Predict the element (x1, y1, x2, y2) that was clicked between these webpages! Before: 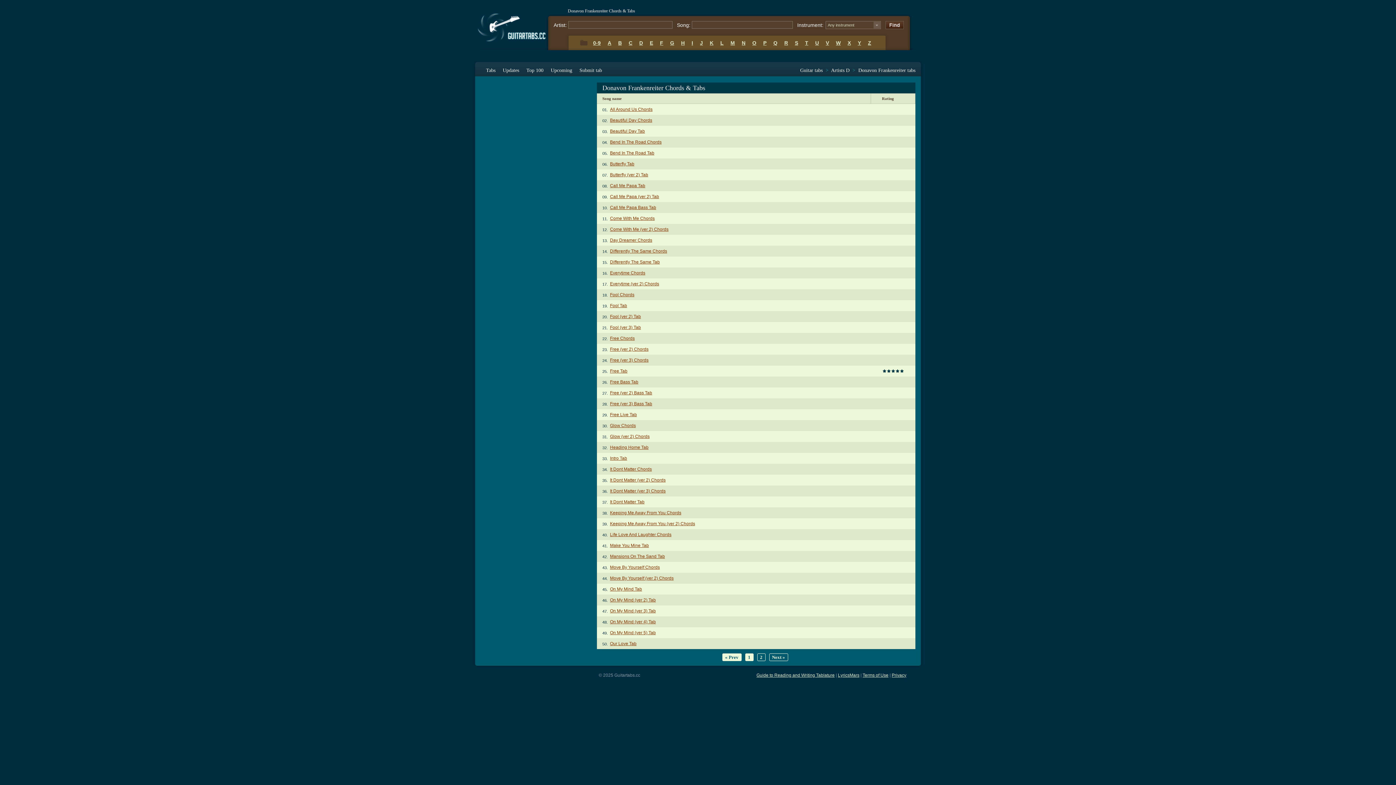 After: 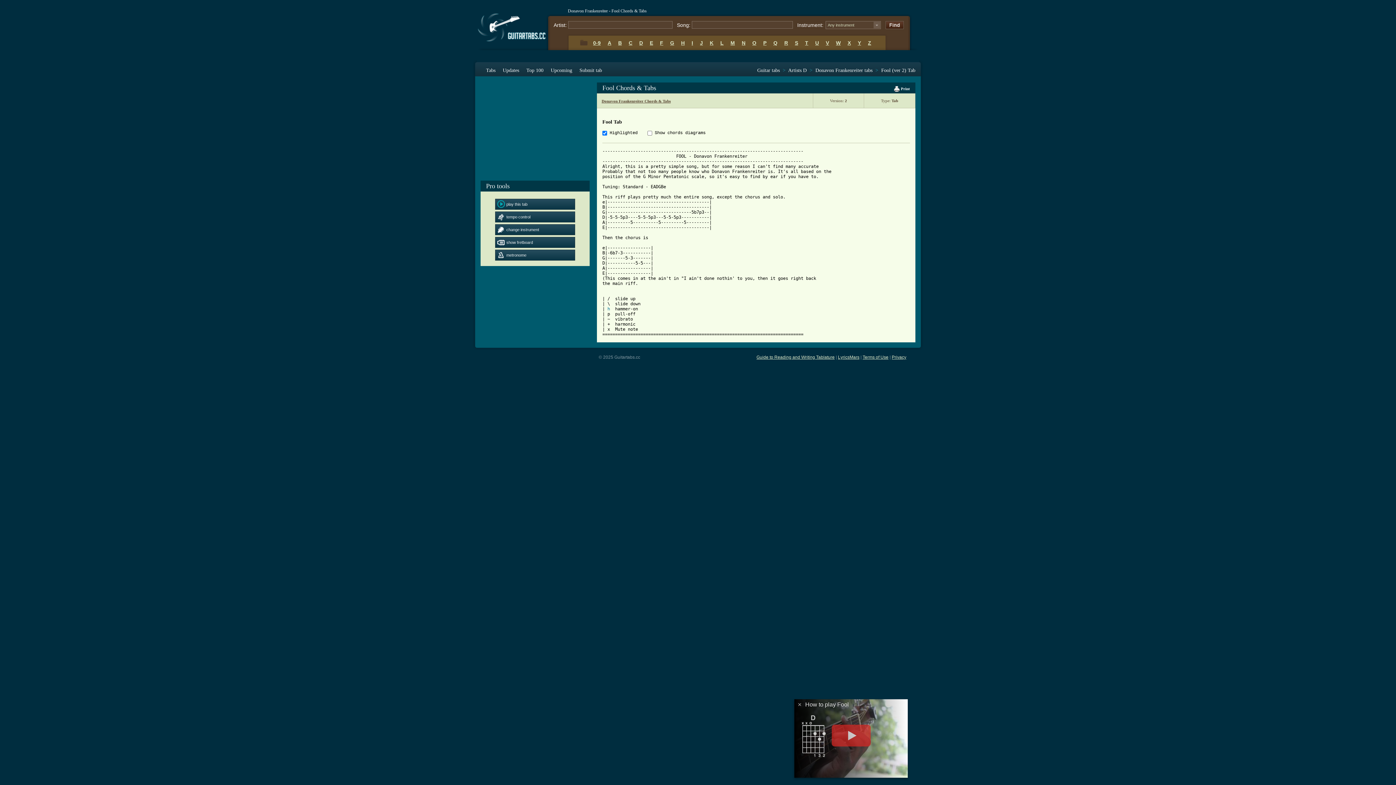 Action: label: Fool (ver 2) Tab bbox: (610, 314, 641, 319)